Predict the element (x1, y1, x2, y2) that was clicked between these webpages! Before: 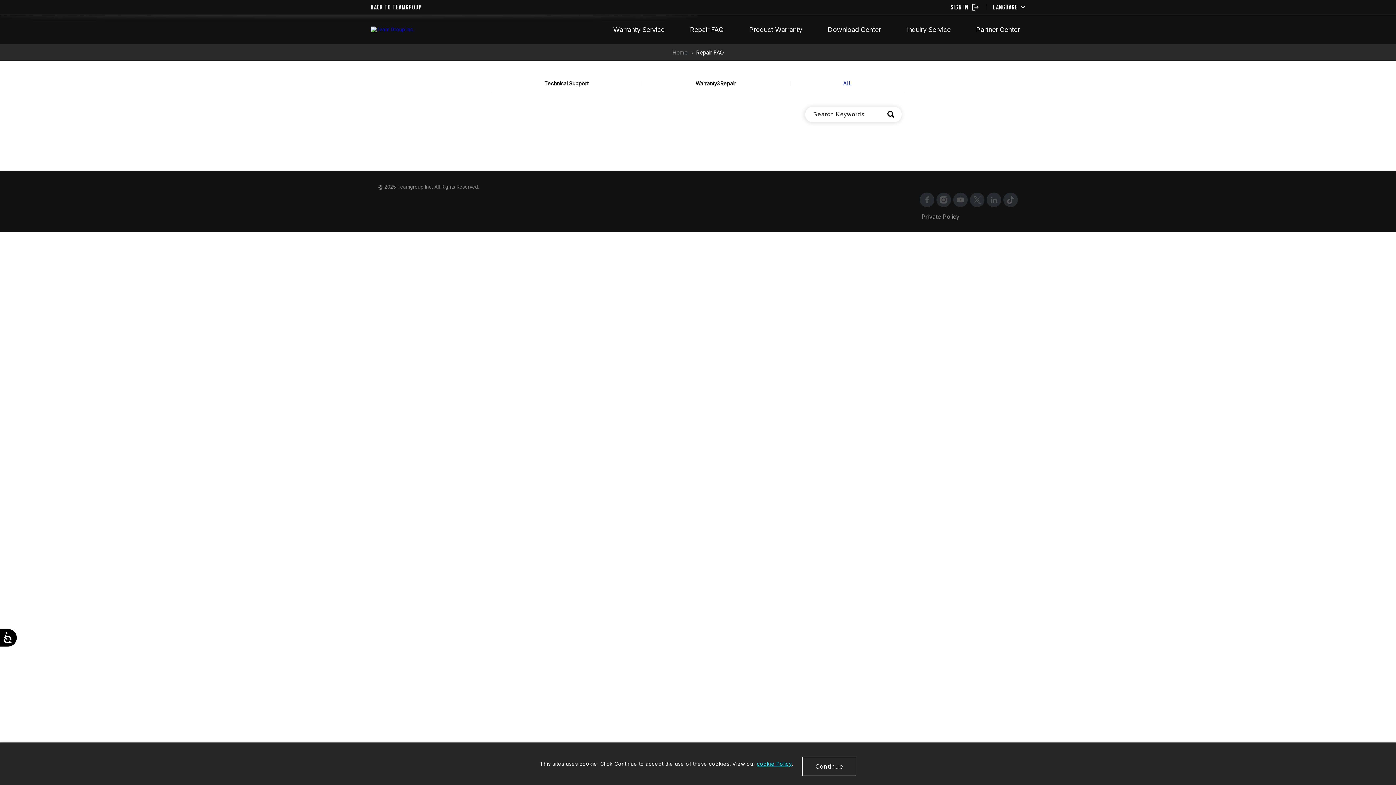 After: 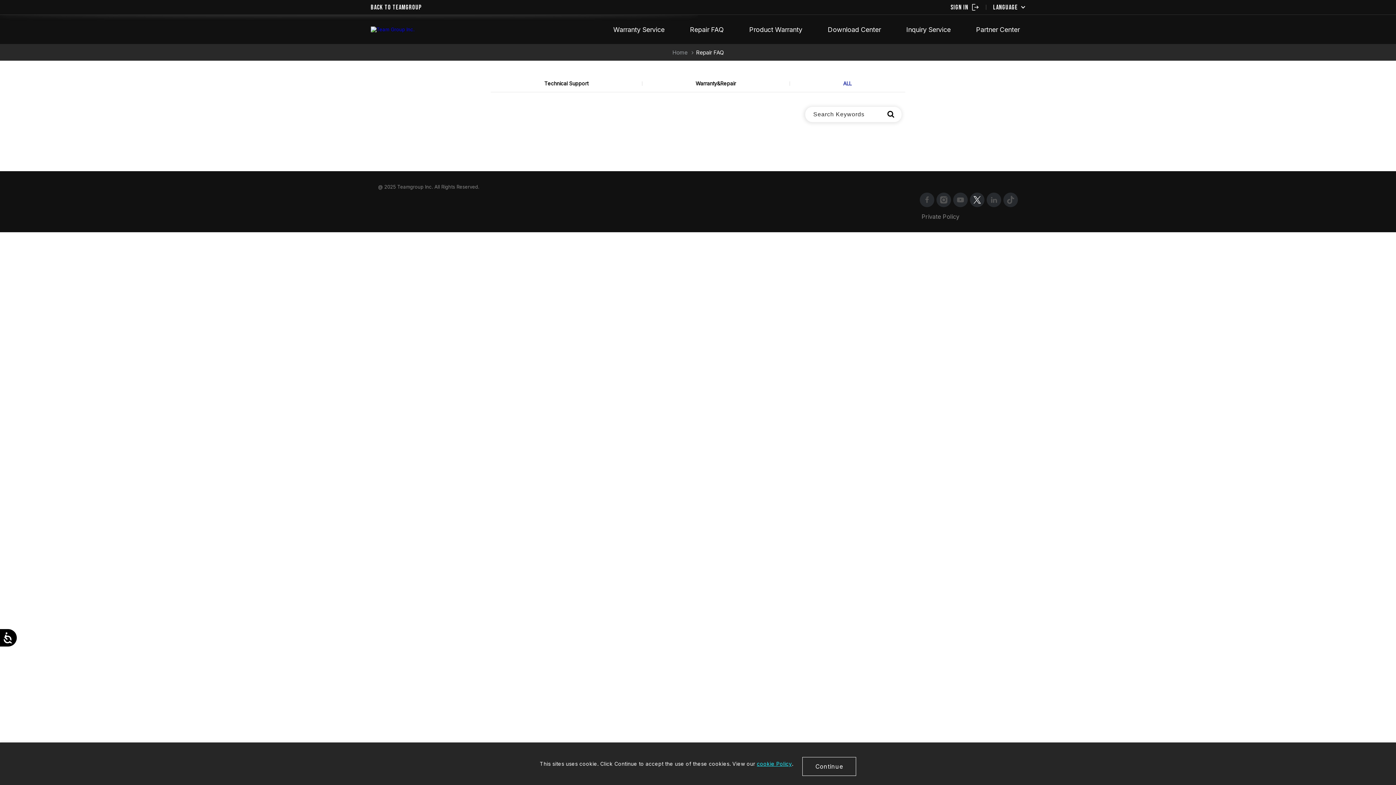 Action: bbox: (970, 192, 984, 207)